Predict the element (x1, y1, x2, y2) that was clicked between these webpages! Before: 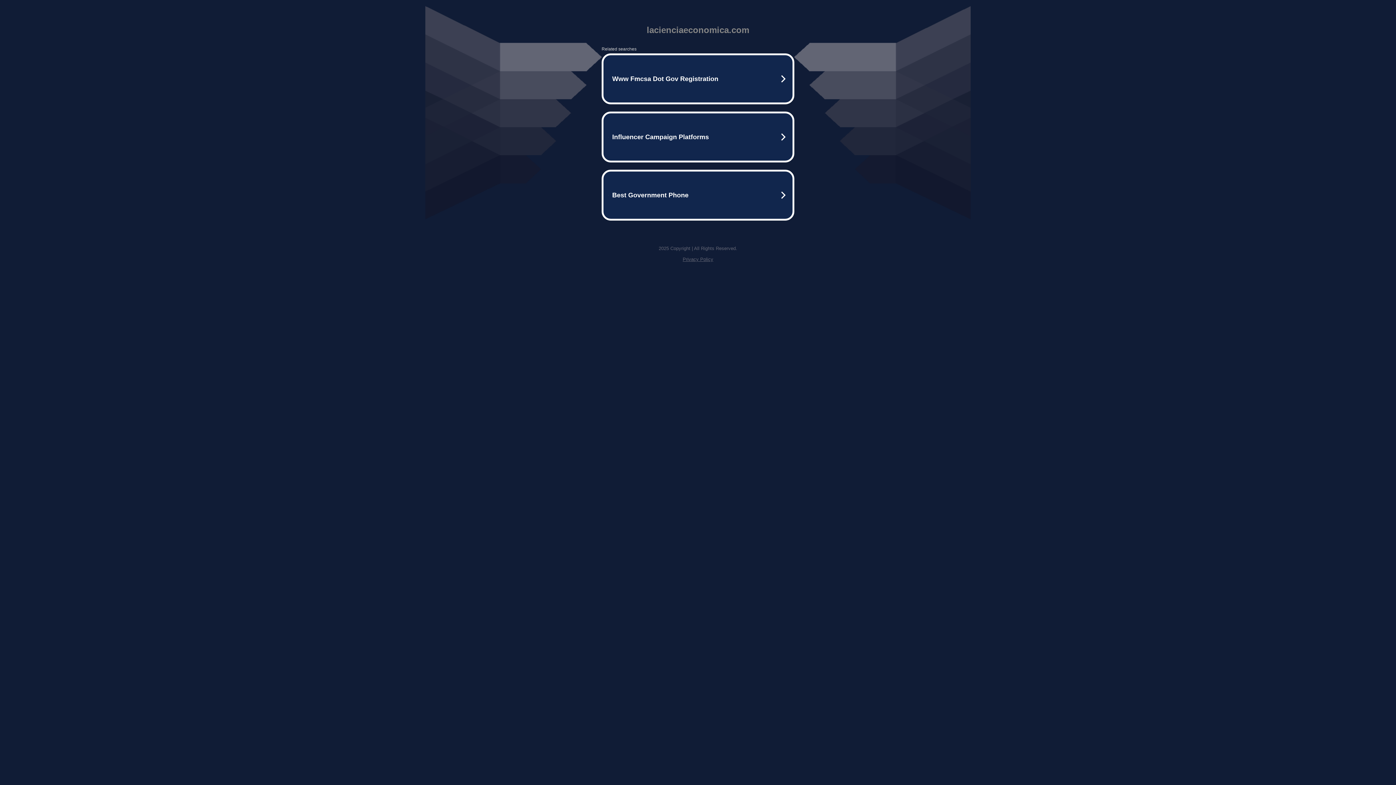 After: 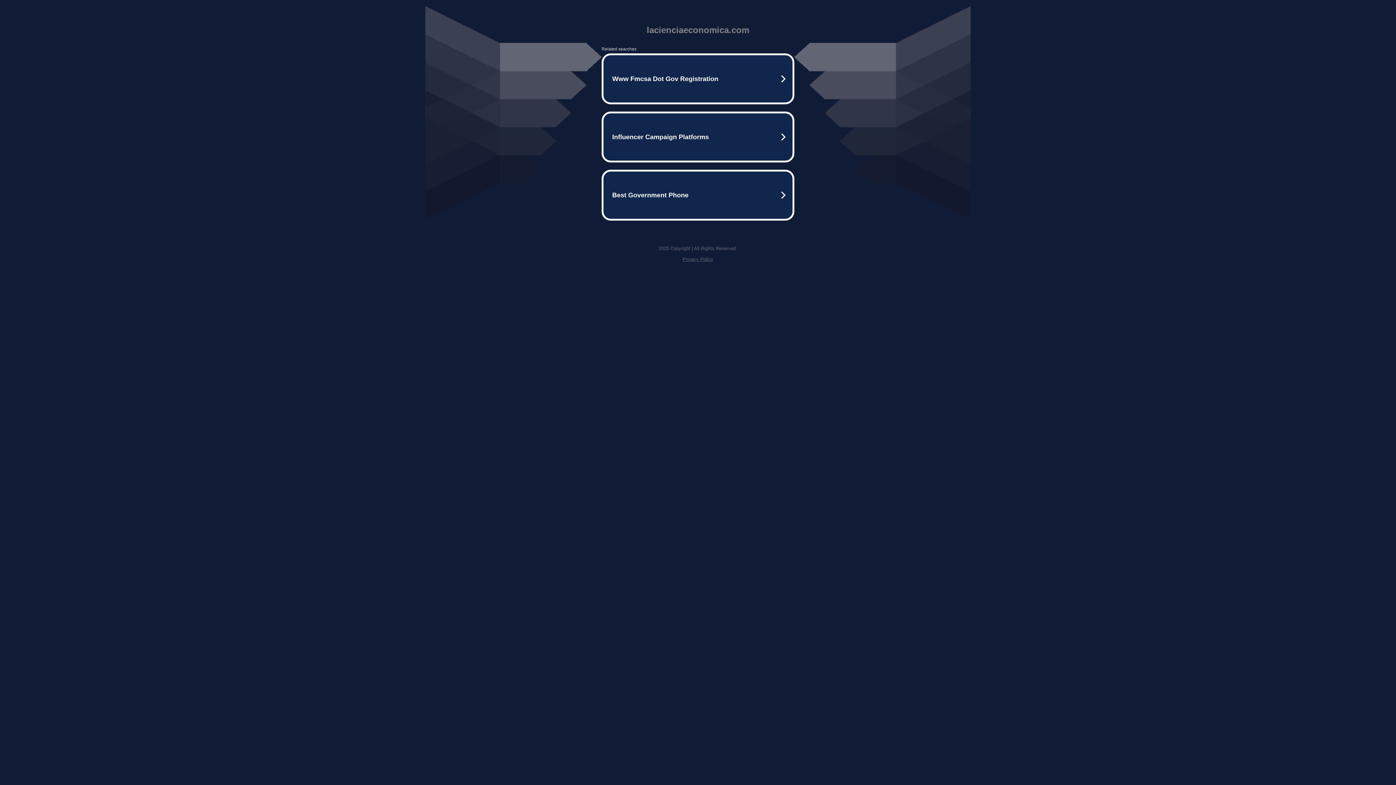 Action: bbox: (682, 256, 713, 262) label: Privacy Policy